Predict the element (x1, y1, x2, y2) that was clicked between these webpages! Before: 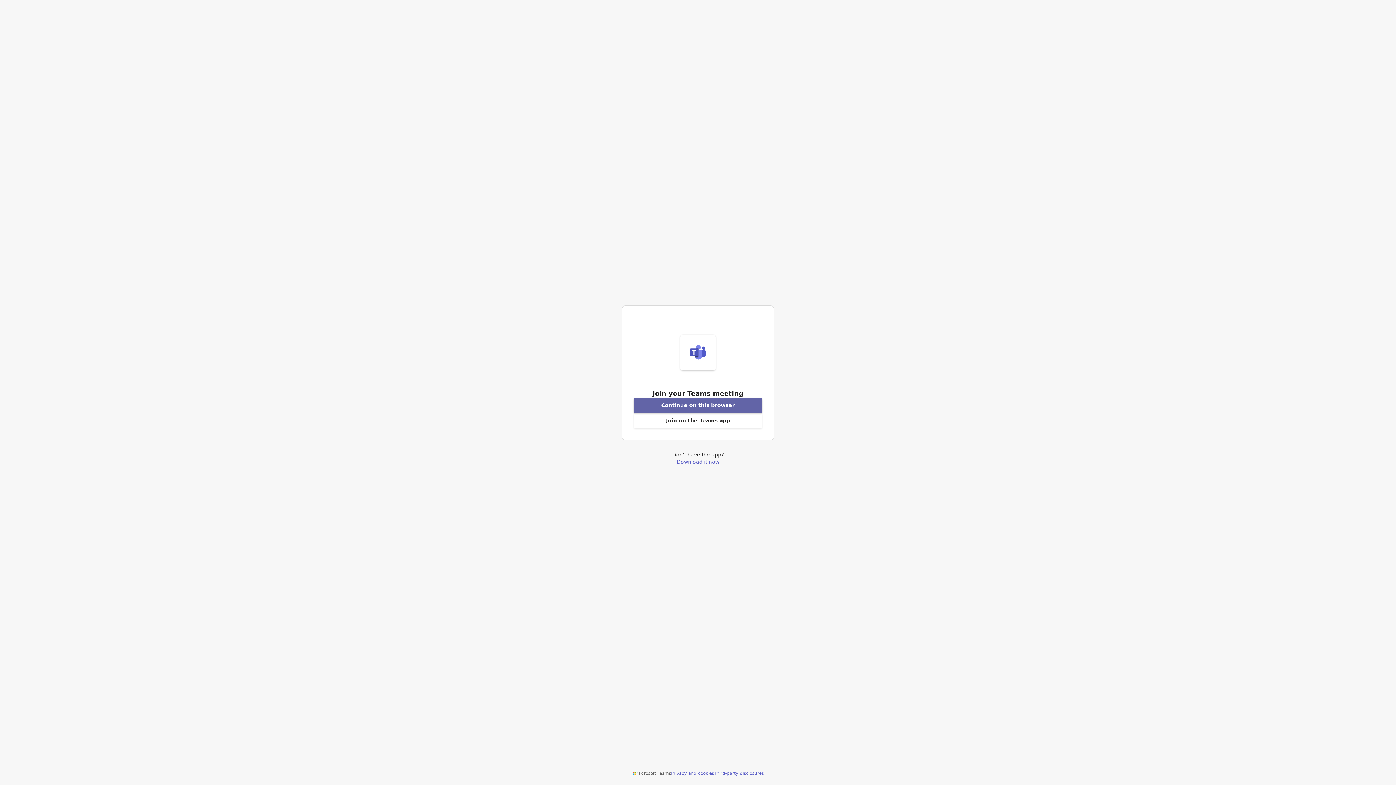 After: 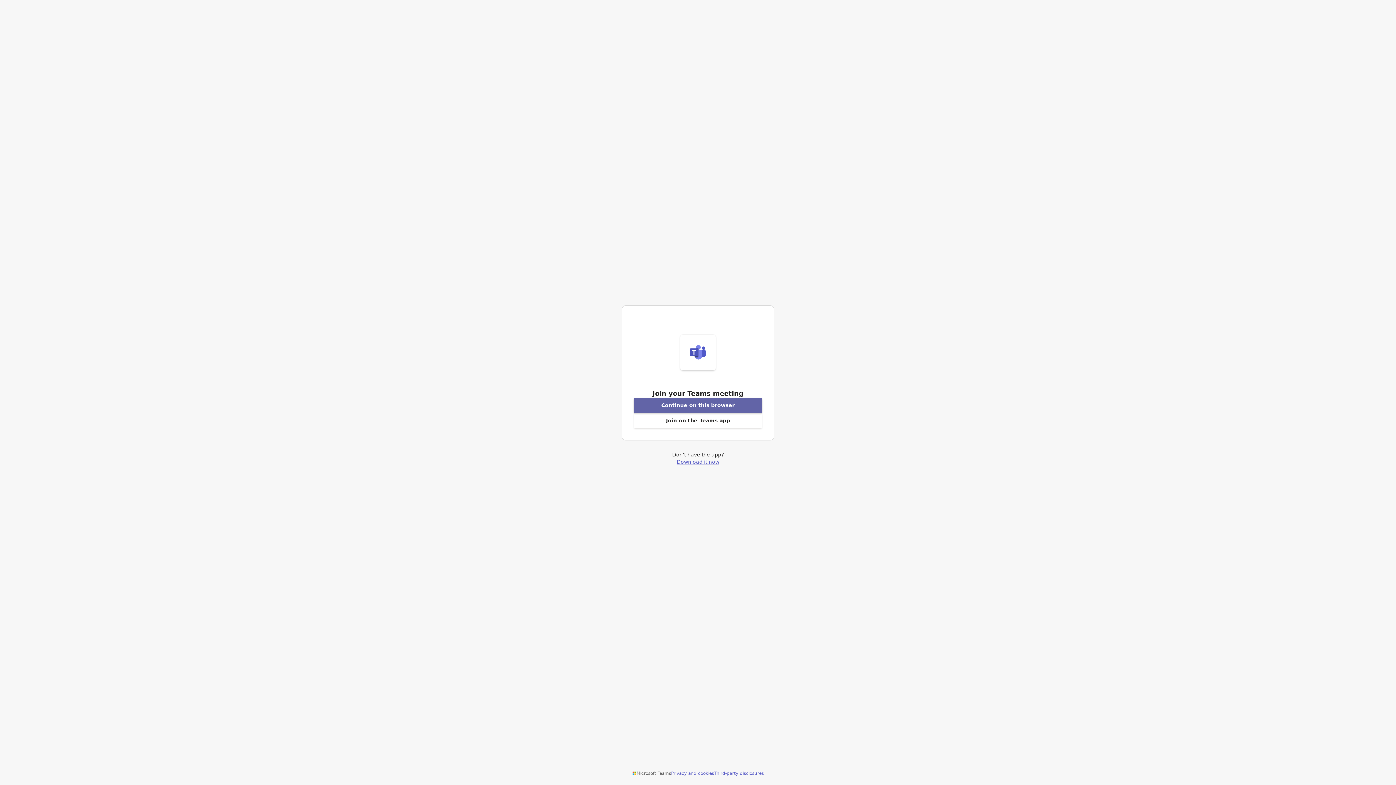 Action: bbox: (676, 459, 719, 464) label: Download Teams application